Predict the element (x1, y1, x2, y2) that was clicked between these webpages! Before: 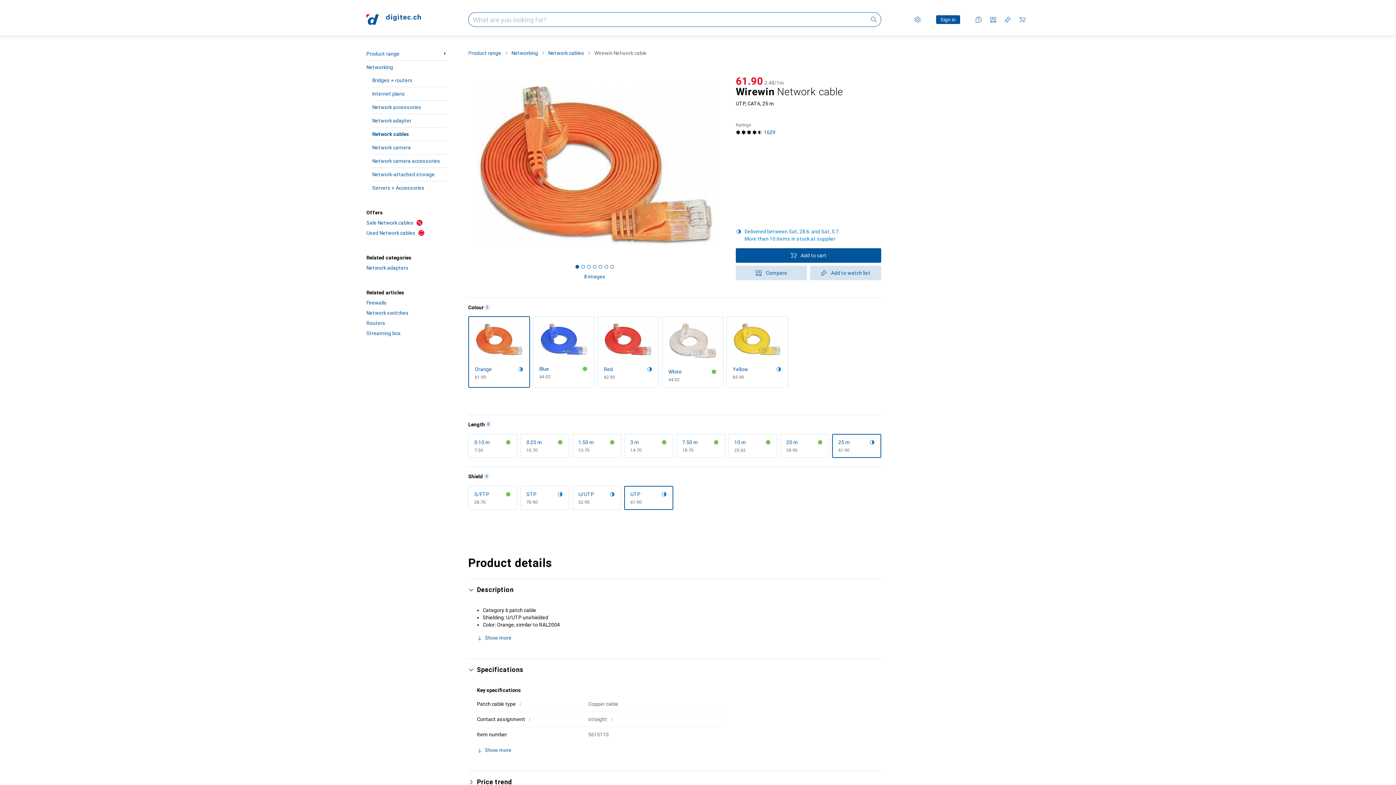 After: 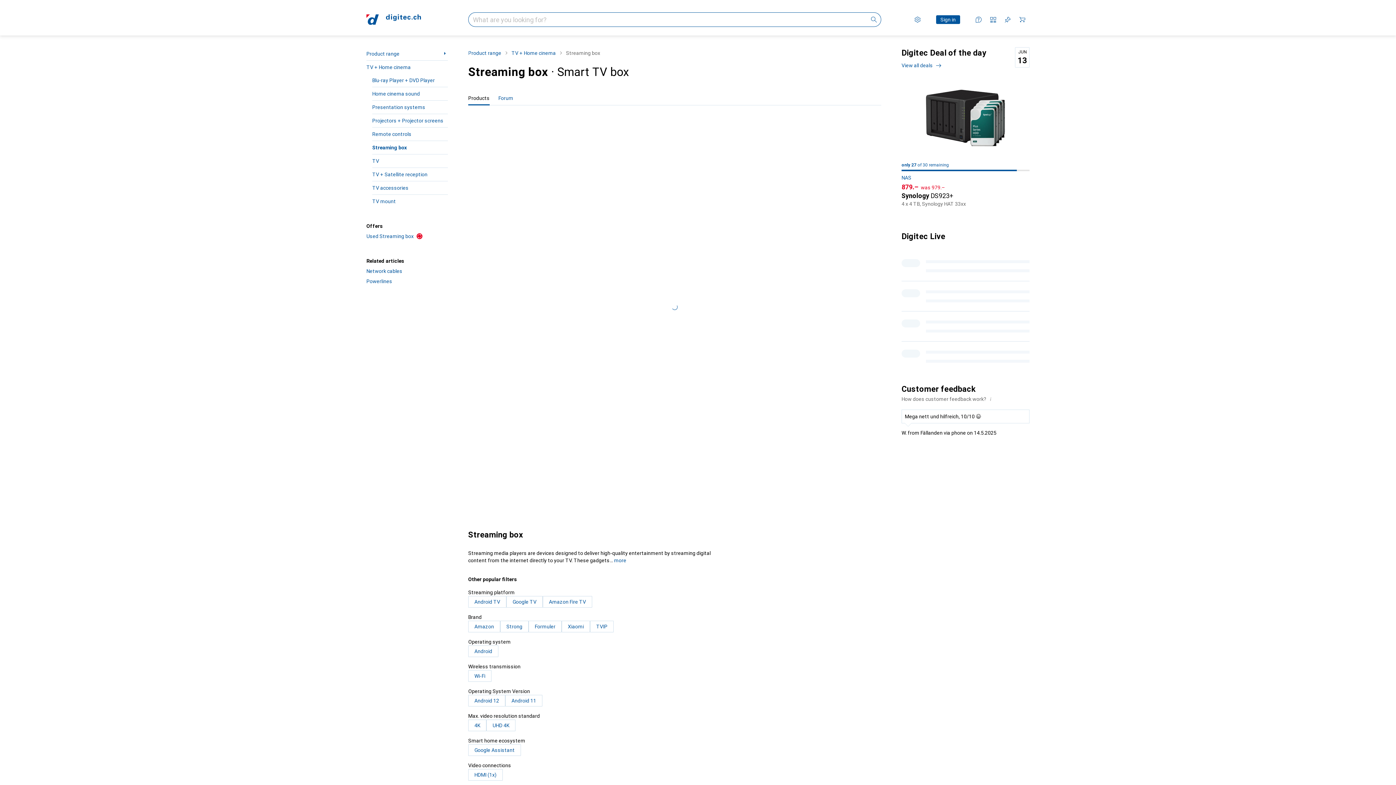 Action: bbox: (366, 328, 448, 338) label: Streaming box